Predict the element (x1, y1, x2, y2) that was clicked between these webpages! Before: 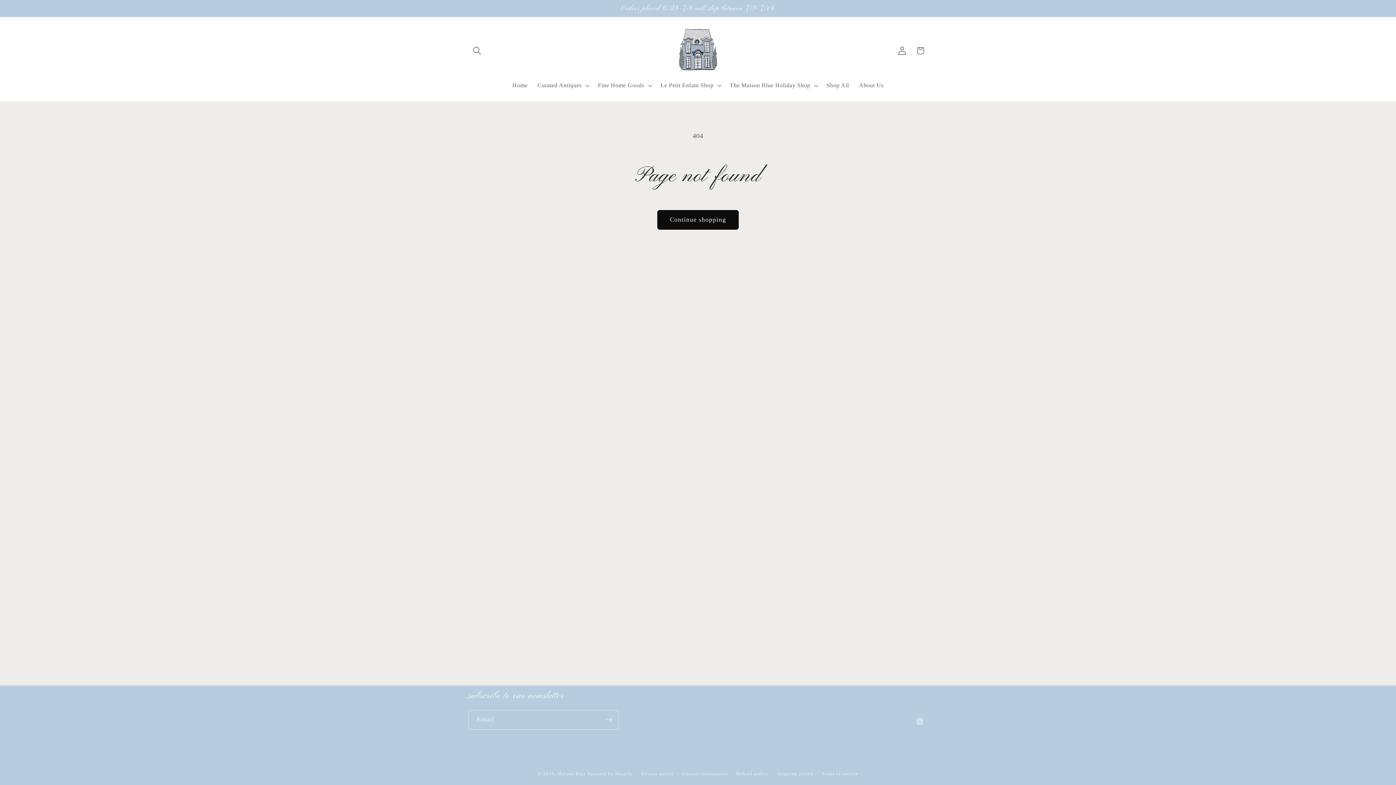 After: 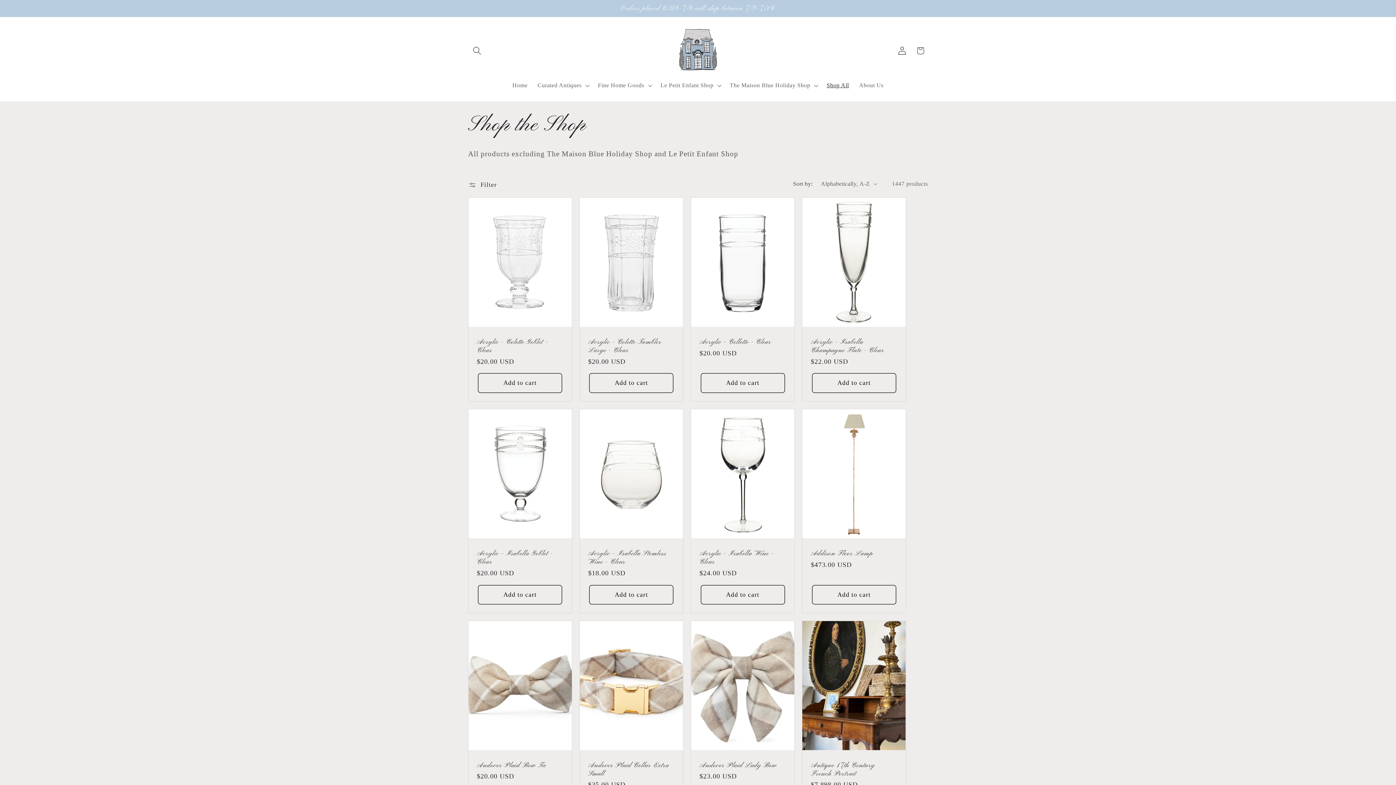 Action: label: Shop All bbox: (821, 76, 854, 94)